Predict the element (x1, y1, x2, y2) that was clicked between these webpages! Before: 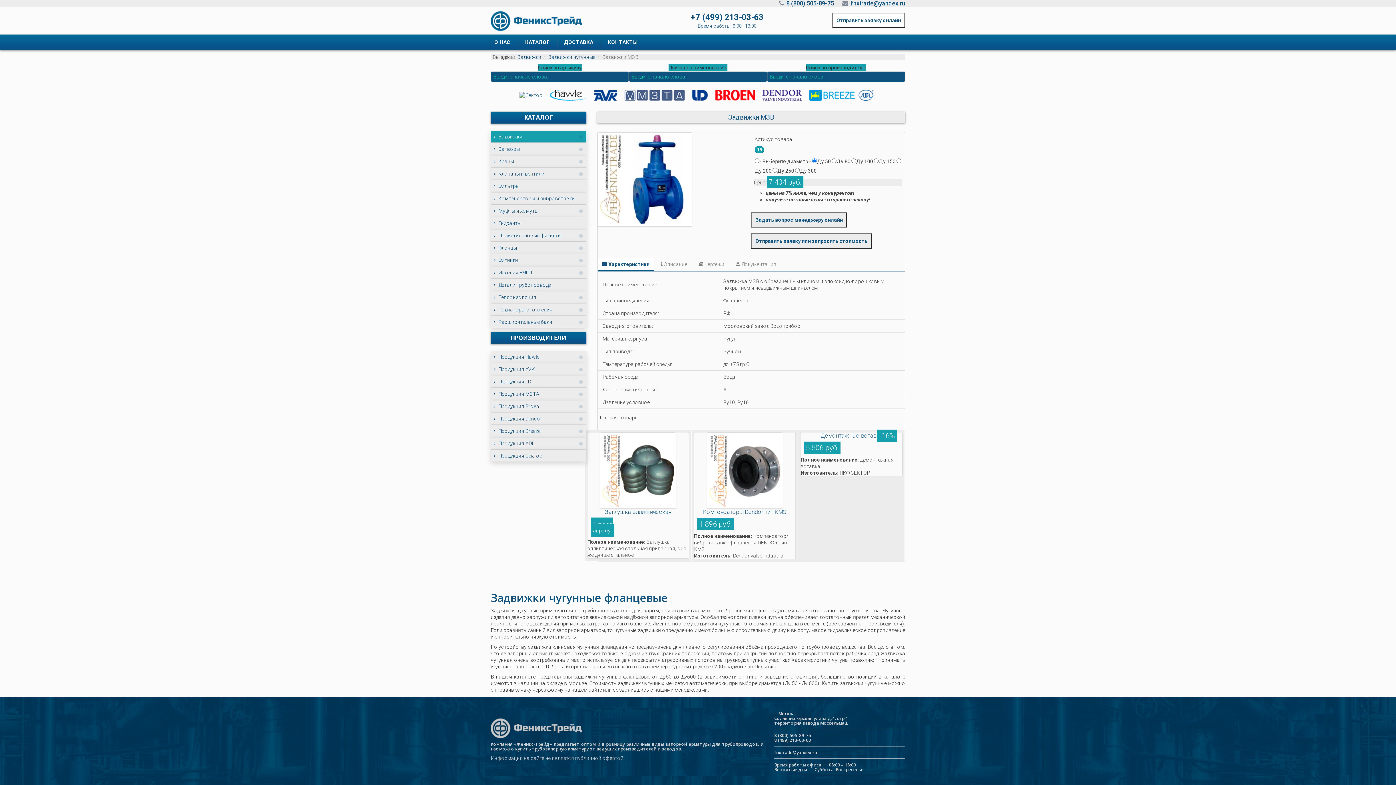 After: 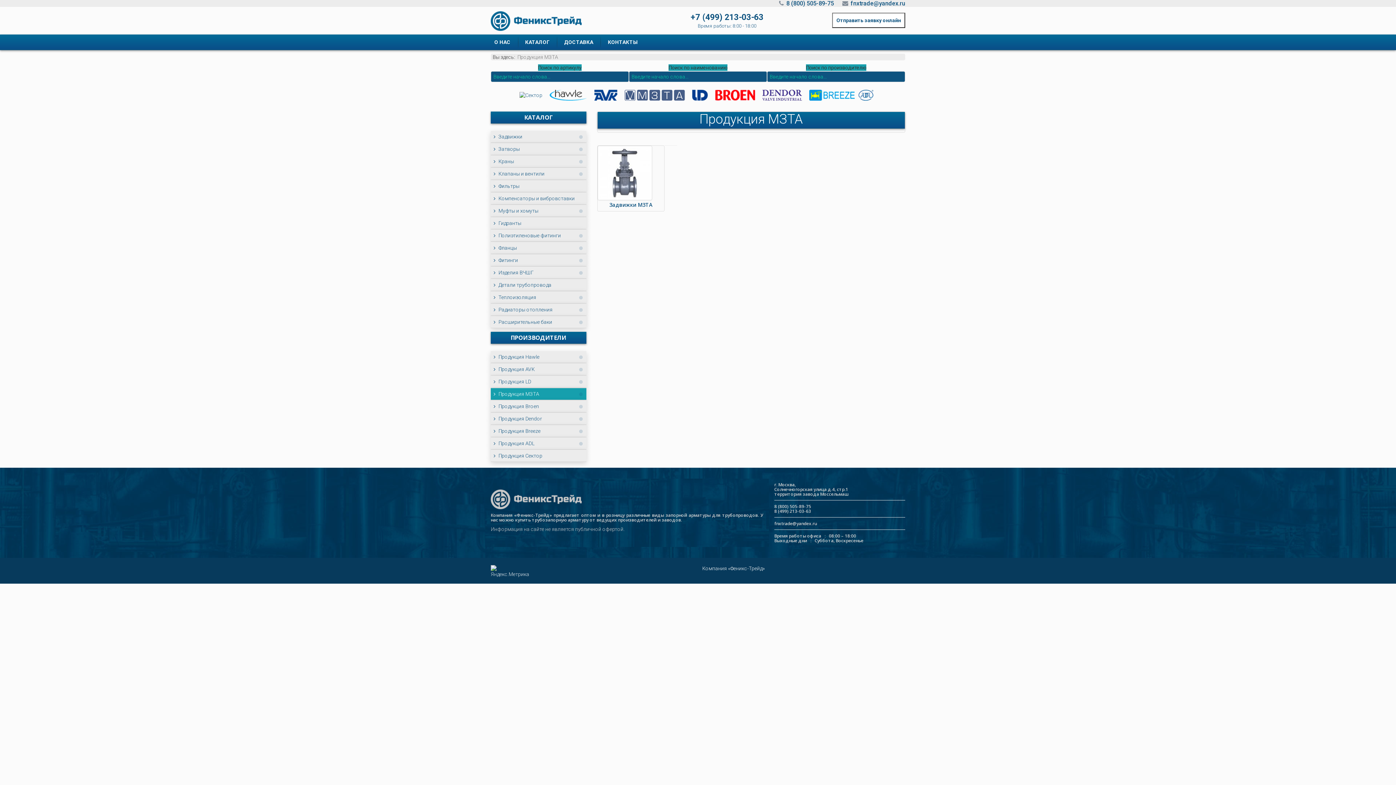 Action: bbox: (624, 91, 692, 97)